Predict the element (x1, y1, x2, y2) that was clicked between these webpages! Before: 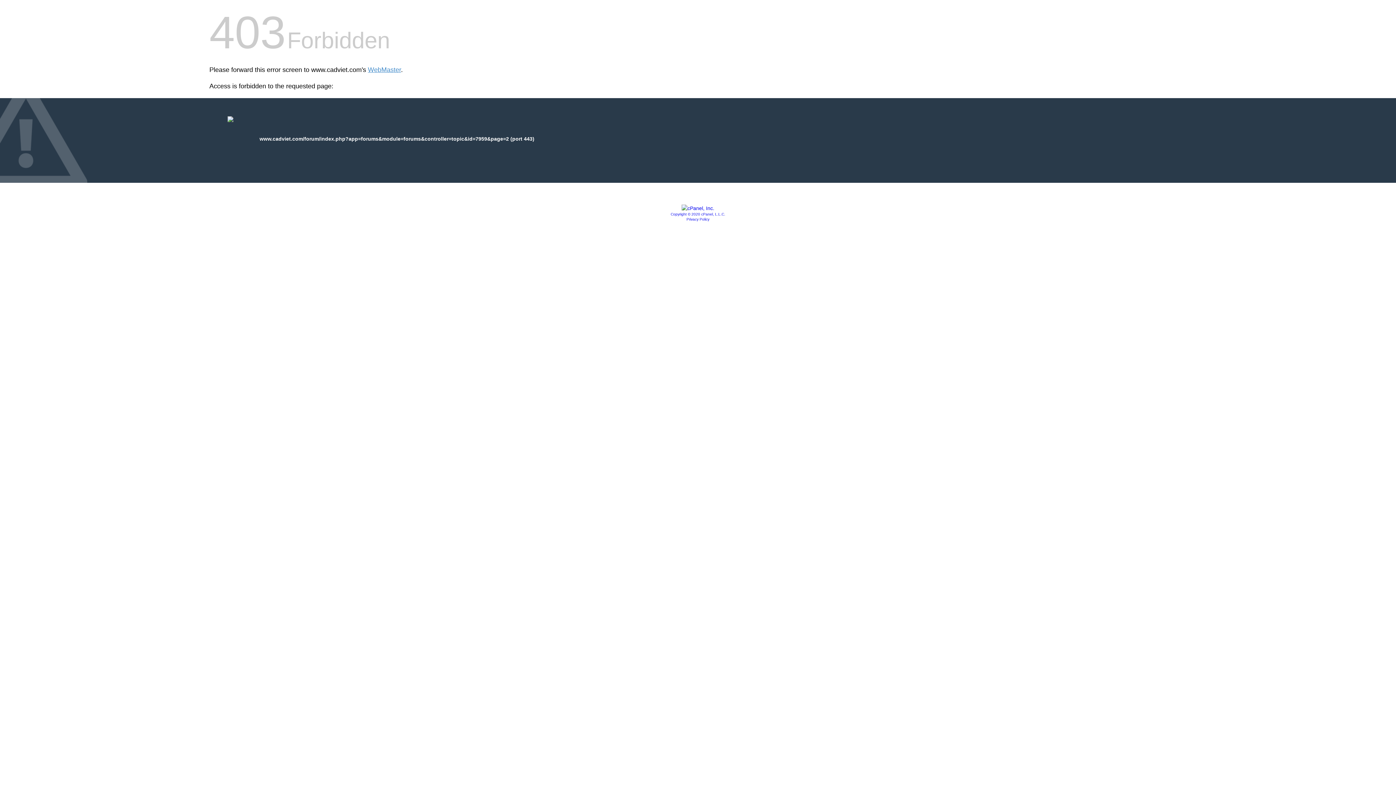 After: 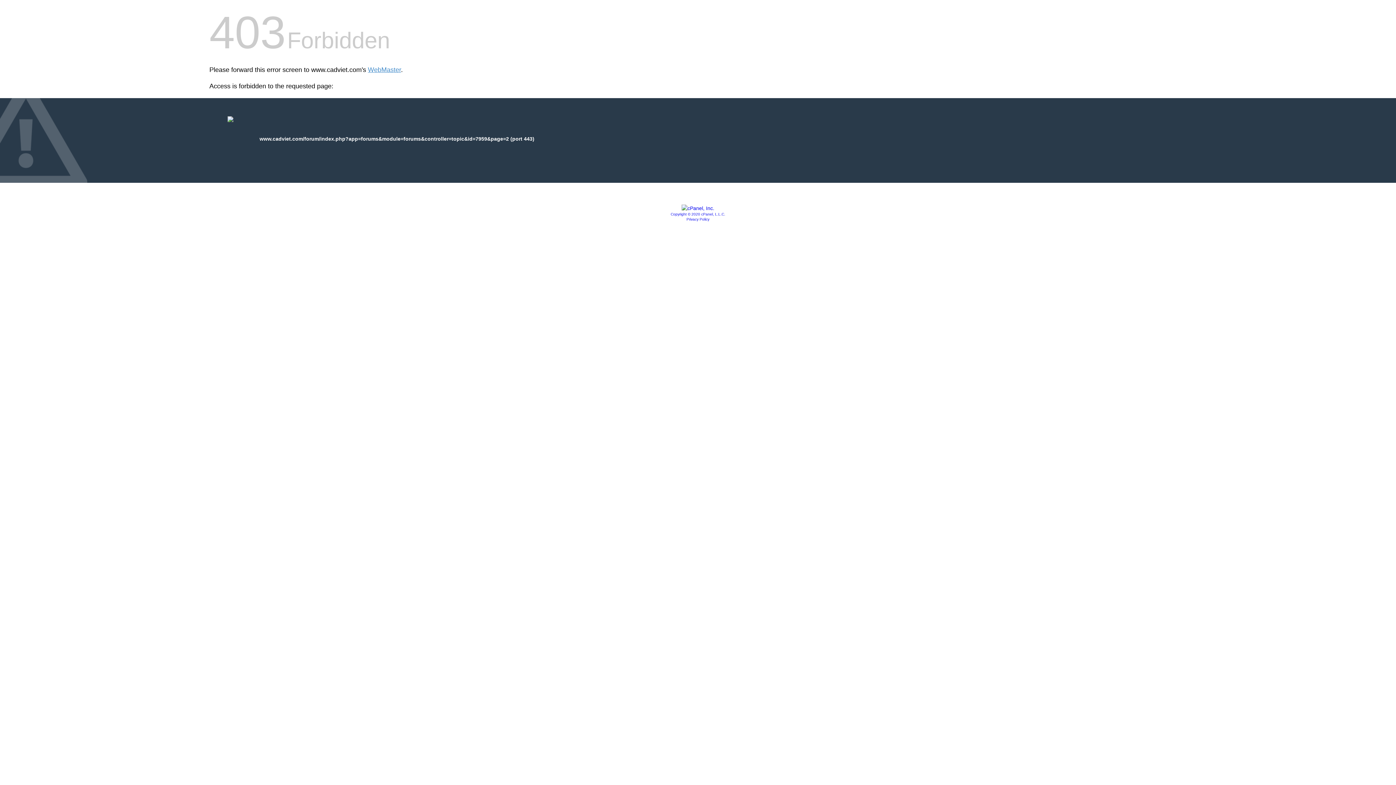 Action: label: Copyright © 2020 cPanel, L.L.C. bbox: (670, 212, 725, 216)